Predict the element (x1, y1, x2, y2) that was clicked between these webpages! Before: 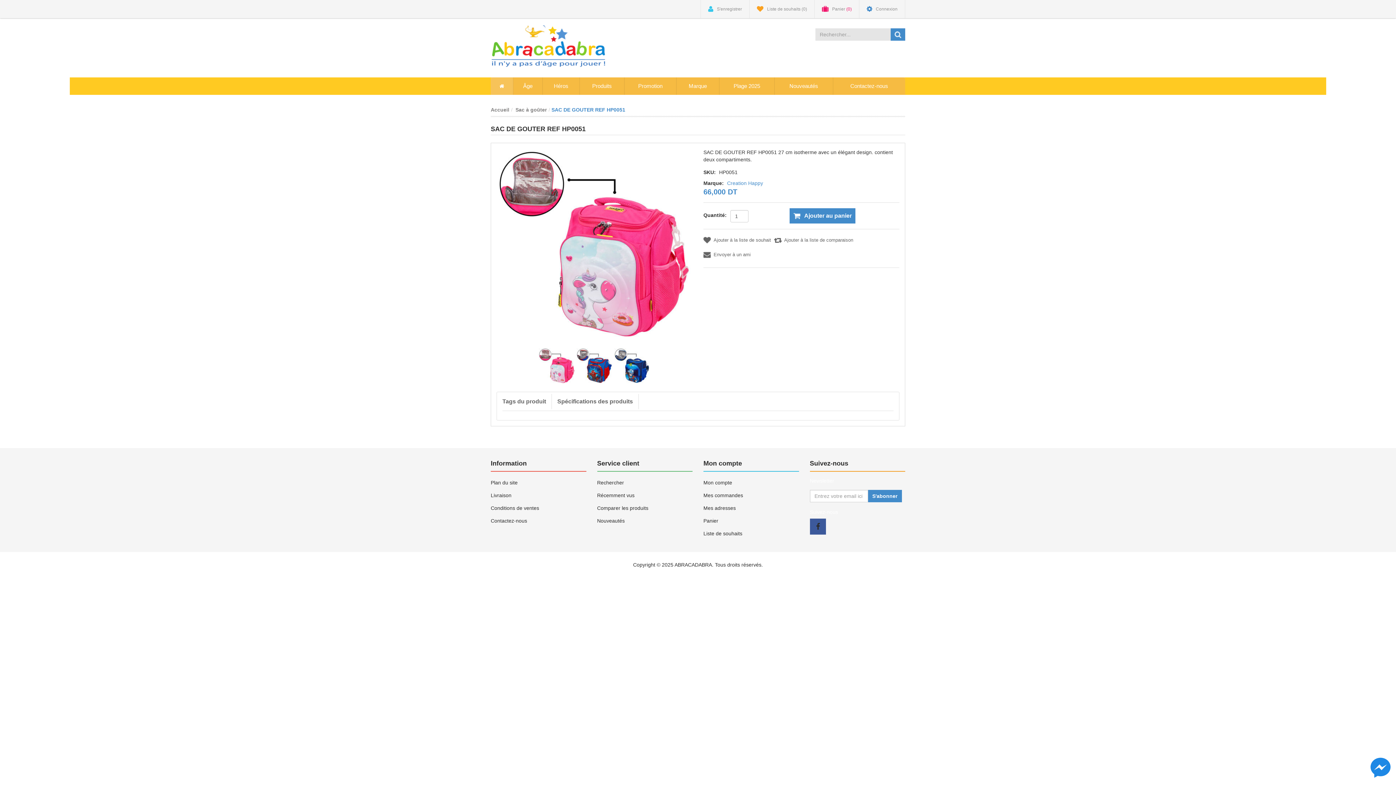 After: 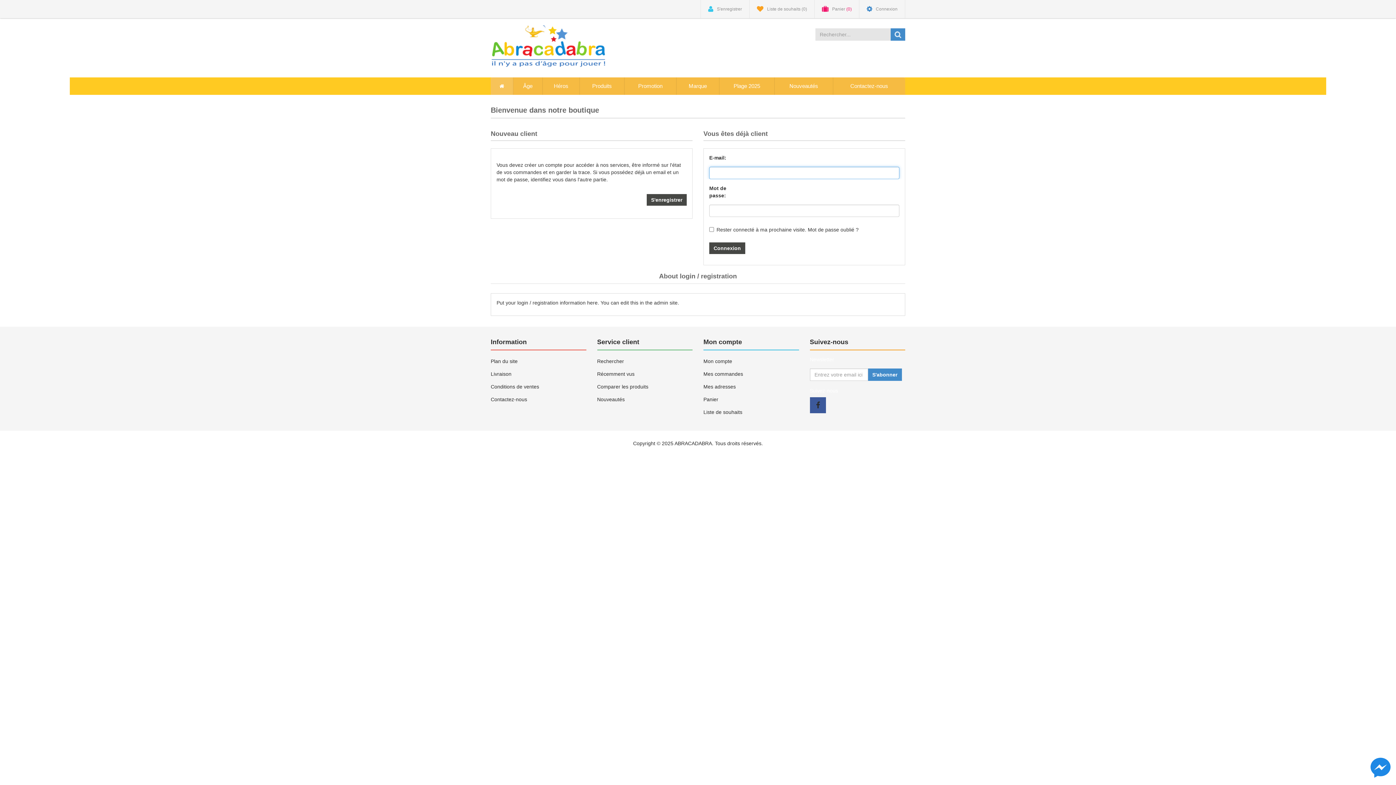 Action: bbox: (859, 0, 905, 18) label: Connexion